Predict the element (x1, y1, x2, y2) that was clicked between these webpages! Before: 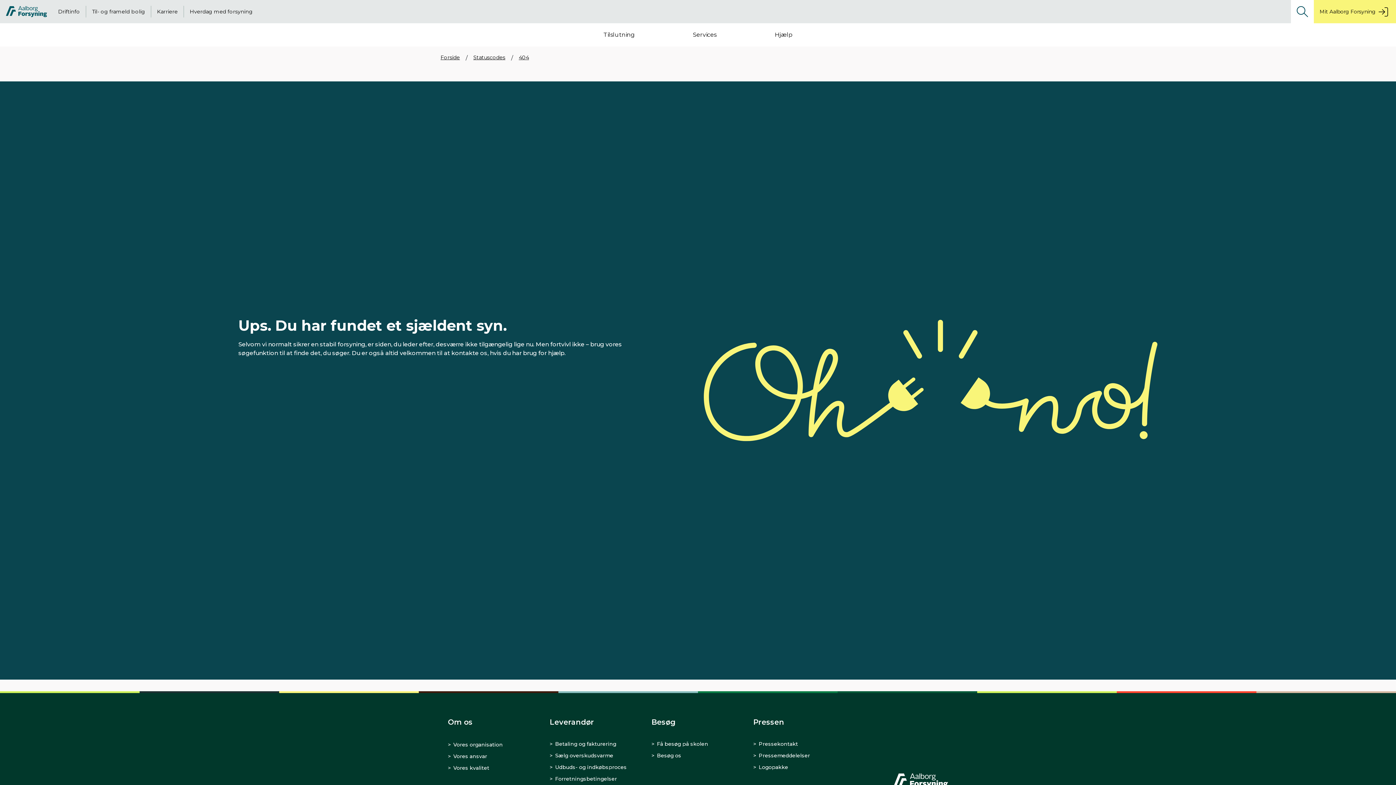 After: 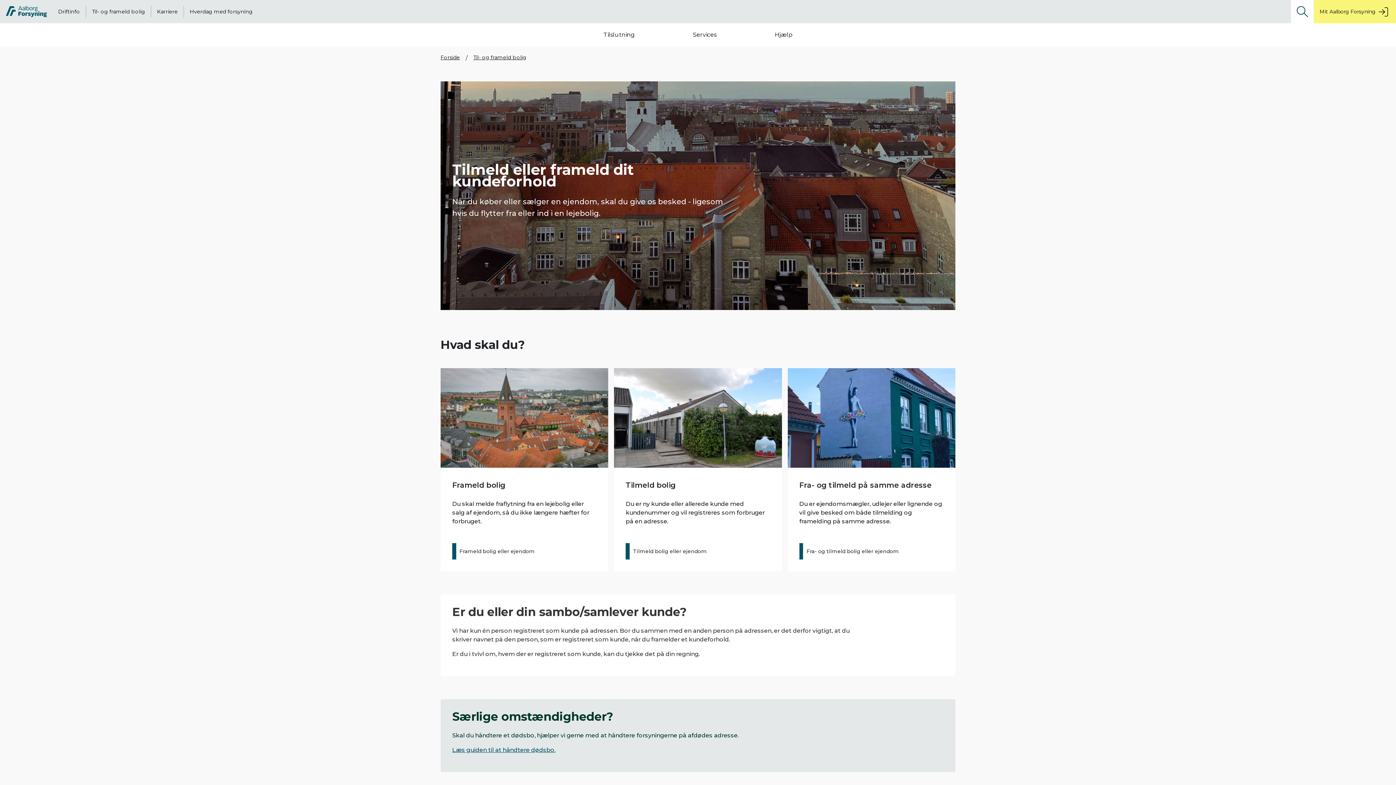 Action: label: Link til Til- og frameld bolig bbox: (91, 8, 145, 14)